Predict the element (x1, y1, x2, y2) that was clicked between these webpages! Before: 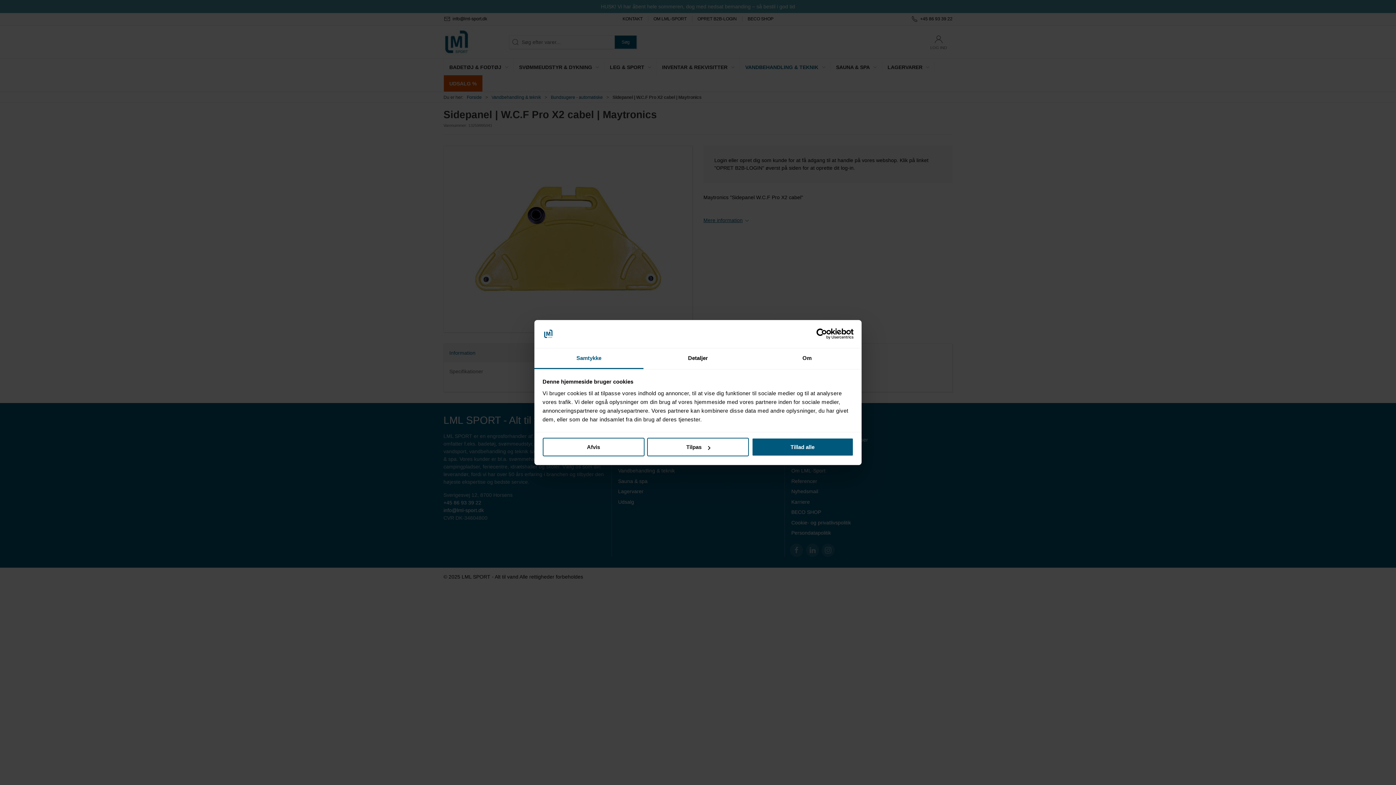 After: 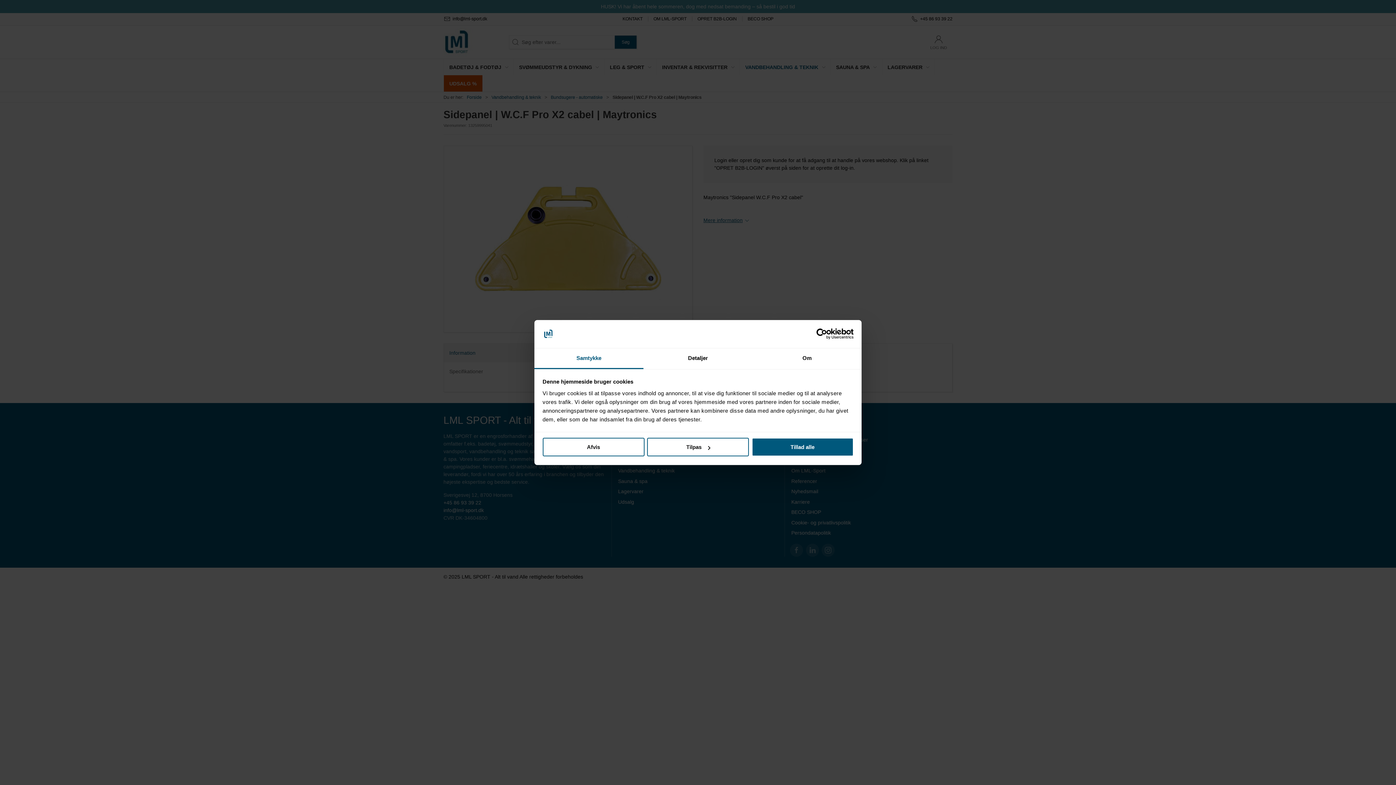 Action: label: Cookiebot - opens in a new window bbox: (790, 328, 853, 339)